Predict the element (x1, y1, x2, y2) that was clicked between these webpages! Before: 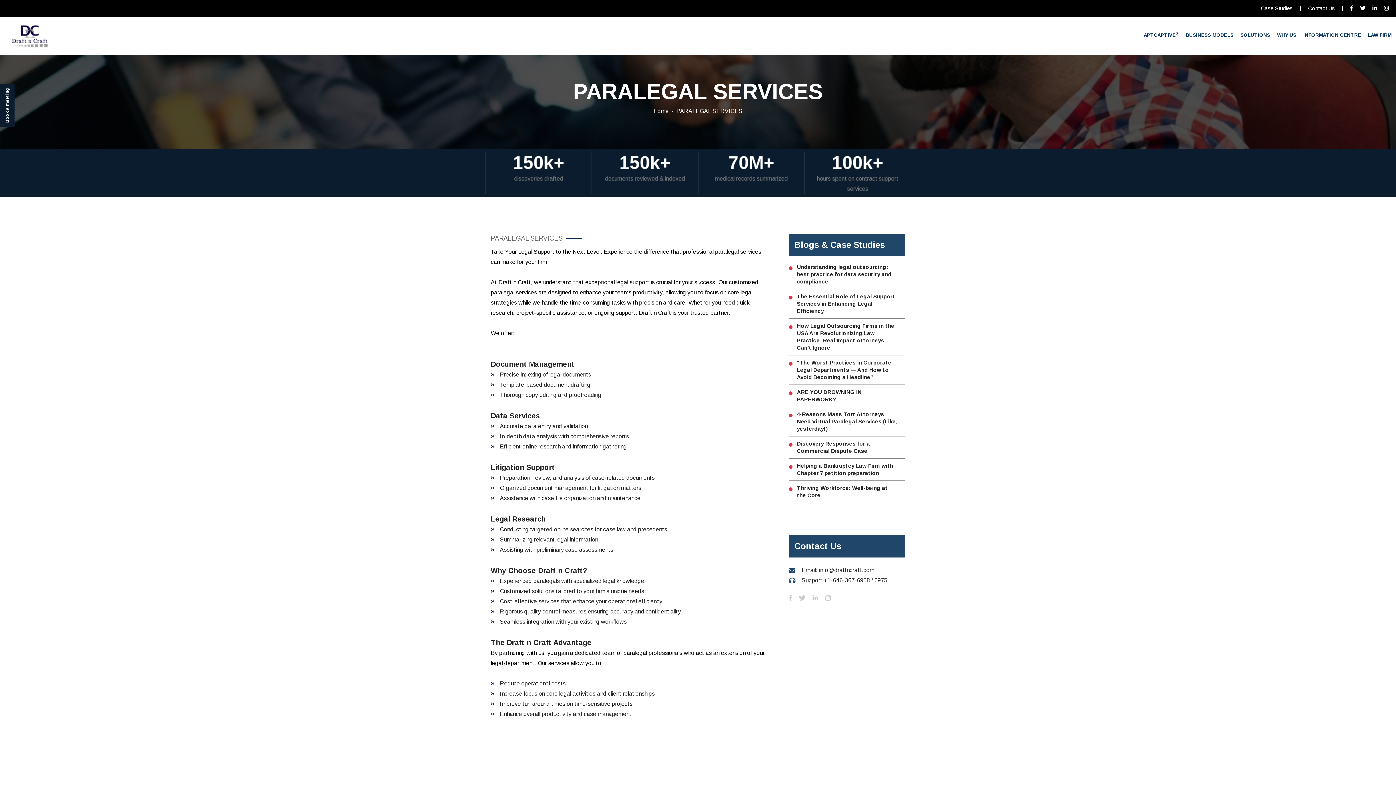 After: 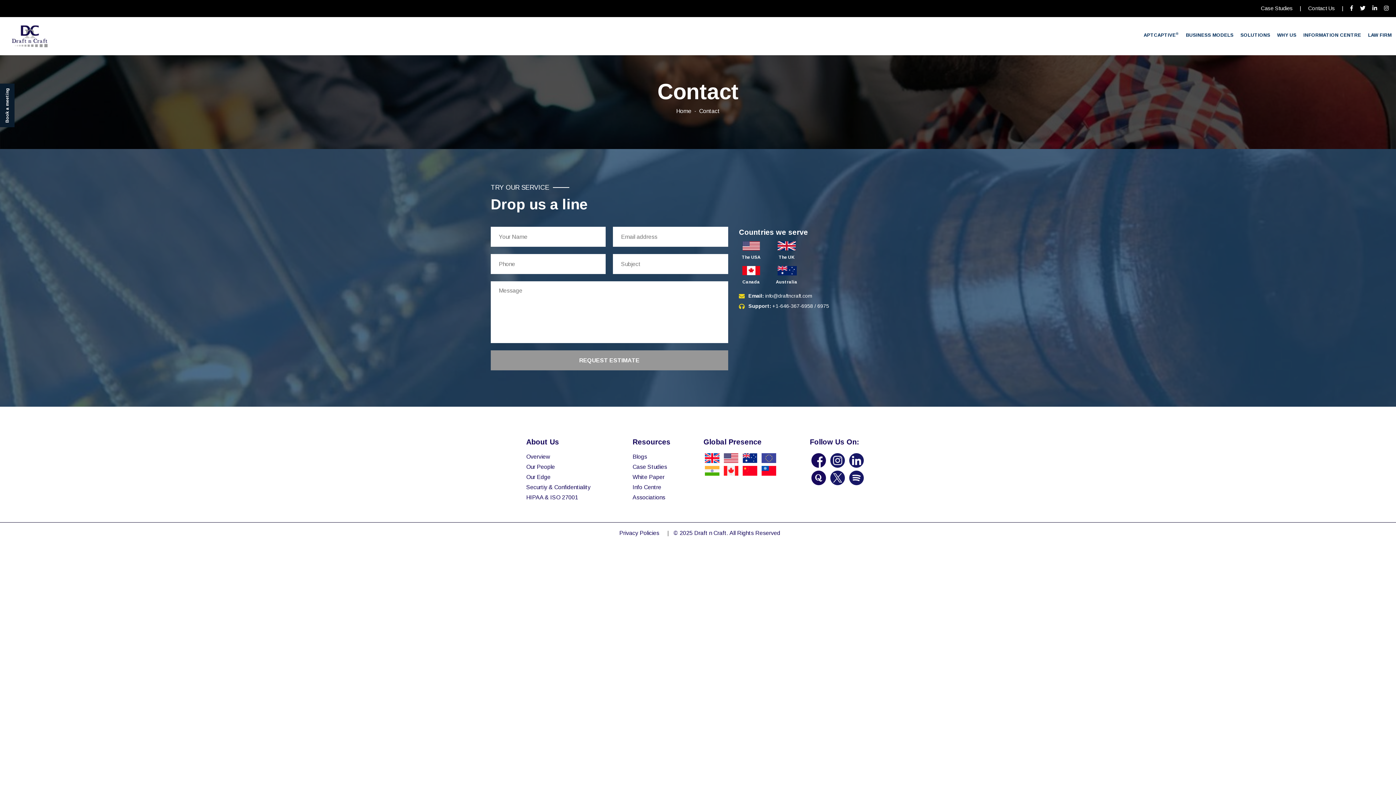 Action: bbox: (1308, 3, 1335, 13) label: Contact Us